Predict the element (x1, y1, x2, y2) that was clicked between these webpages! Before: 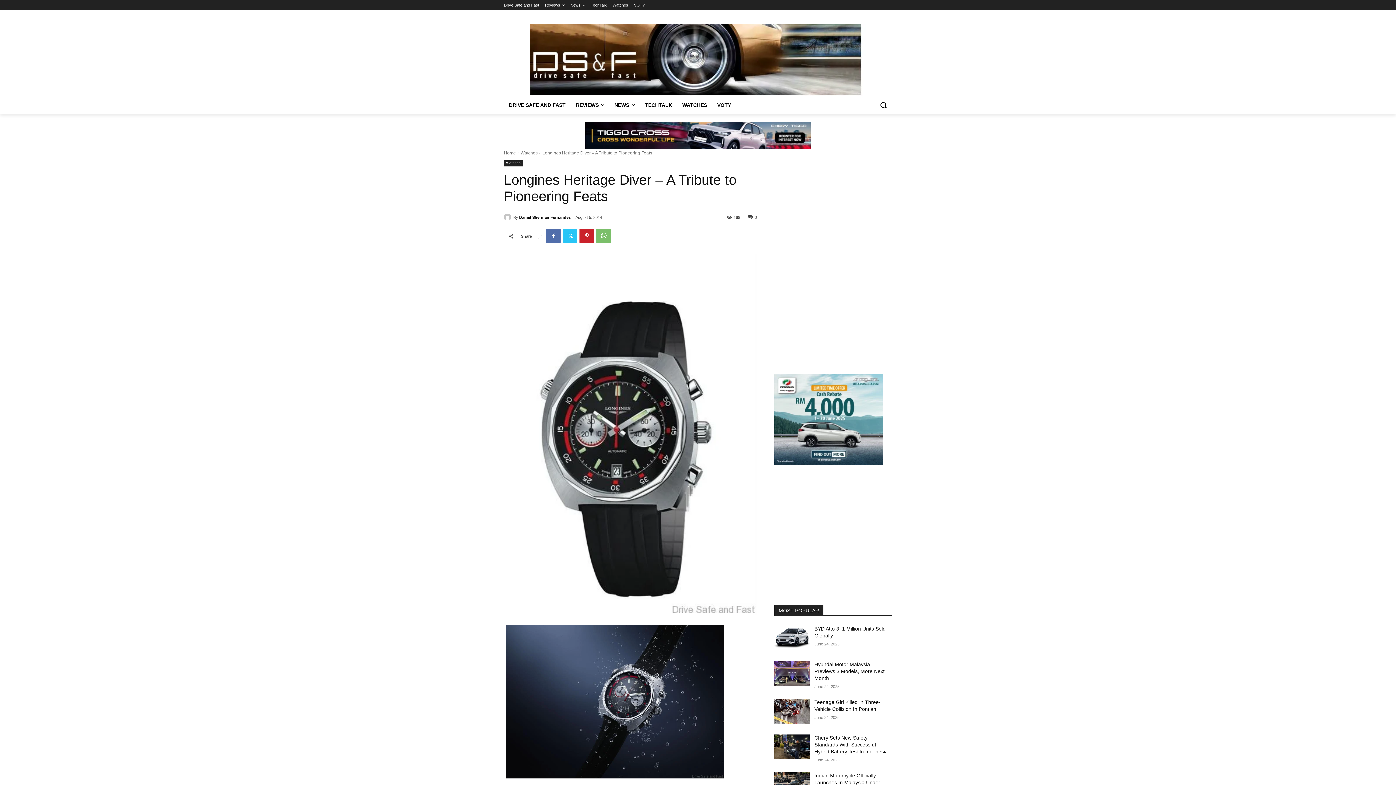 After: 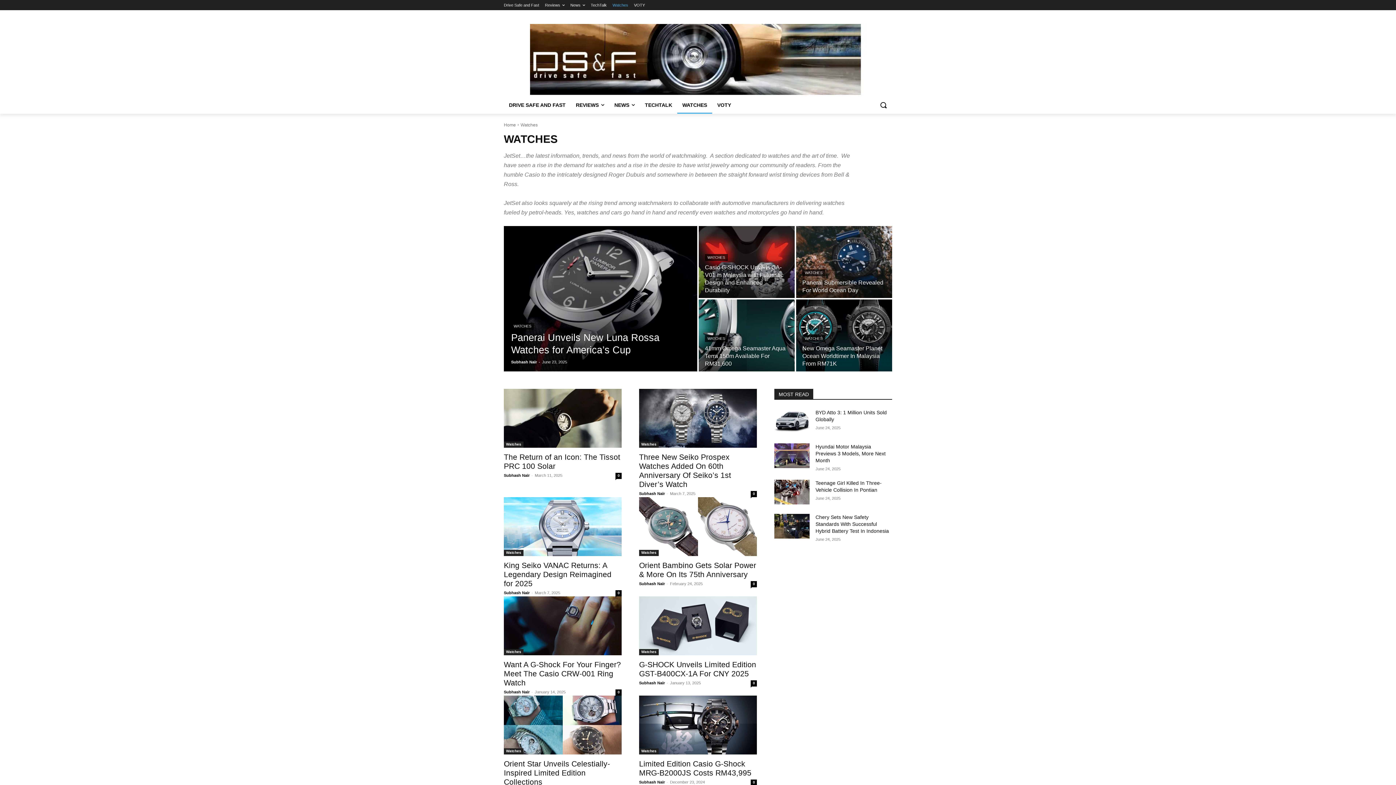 Action: label: Watches bbox: (612, 0, 628, 10)